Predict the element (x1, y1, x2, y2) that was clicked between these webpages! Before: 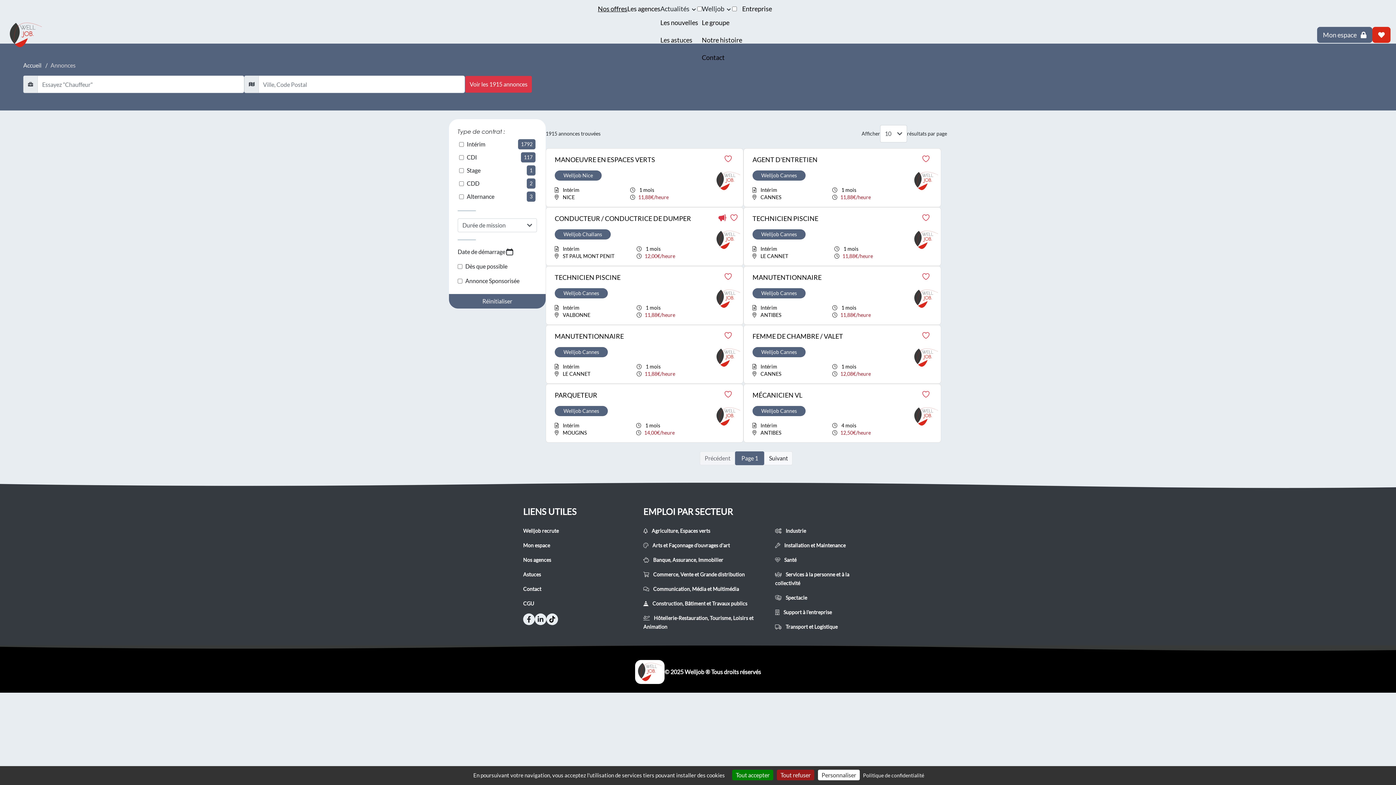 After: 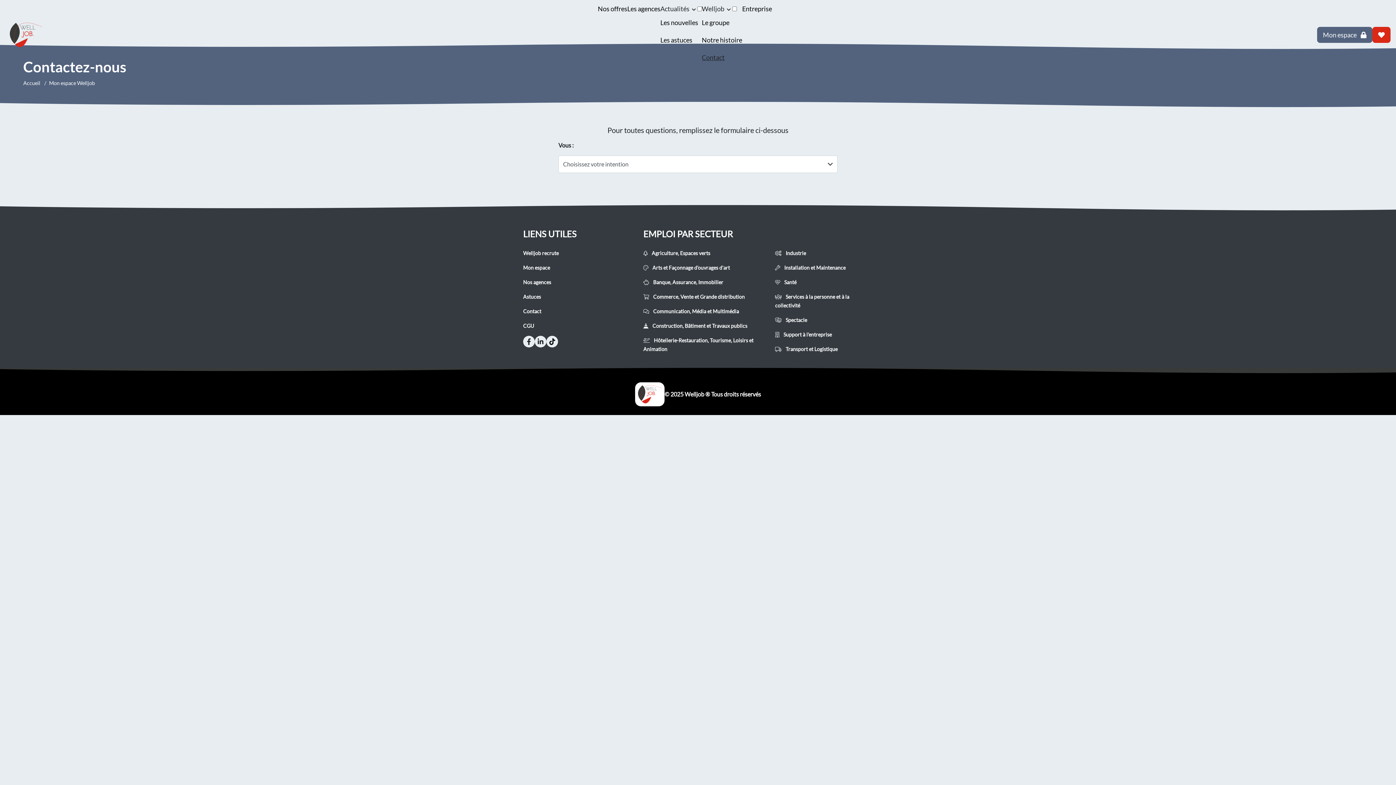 Action: label: Contact bbox: (523, 586, 541, 592)